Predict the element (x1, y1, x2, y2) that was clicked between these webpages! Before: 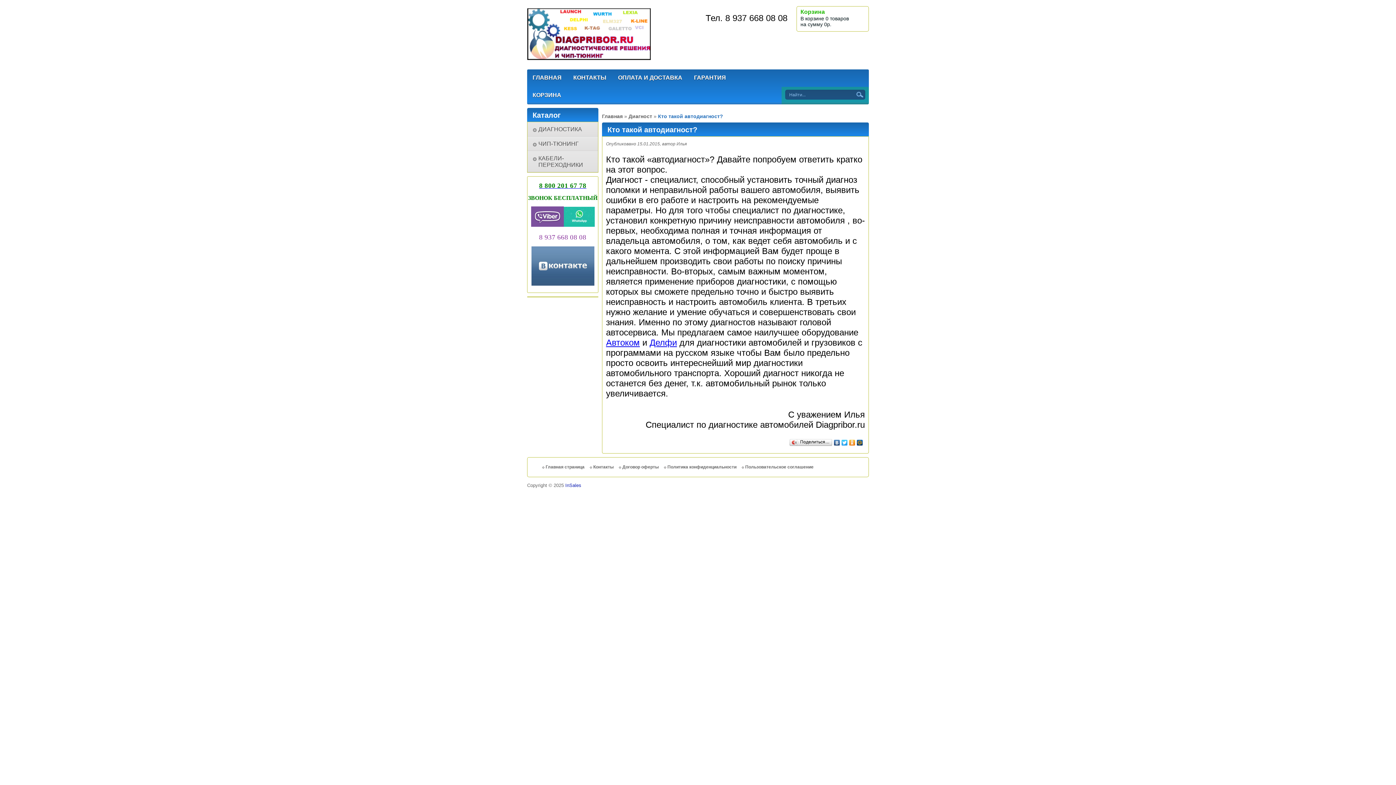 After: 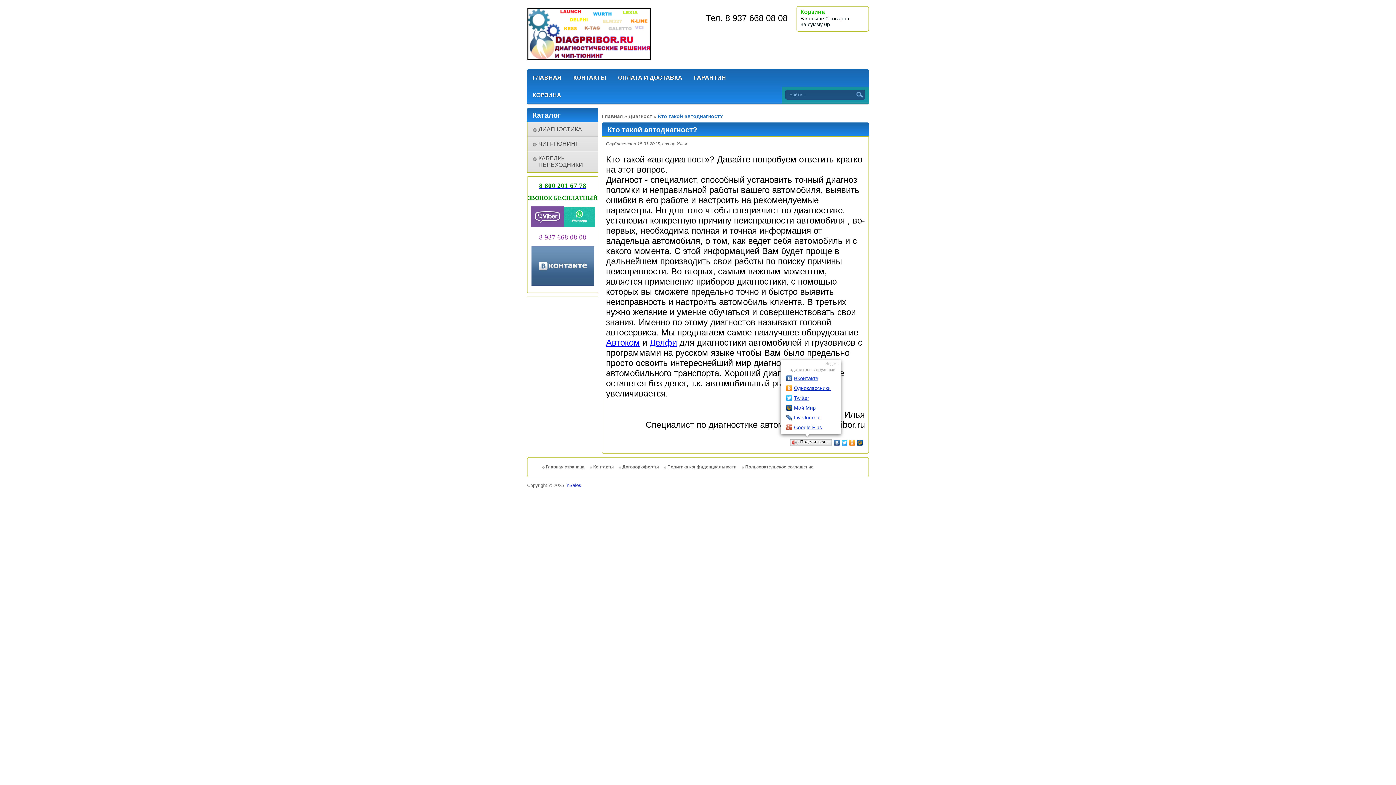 Action: bbox: (789, 438, 833, 447) label: Поделиться…